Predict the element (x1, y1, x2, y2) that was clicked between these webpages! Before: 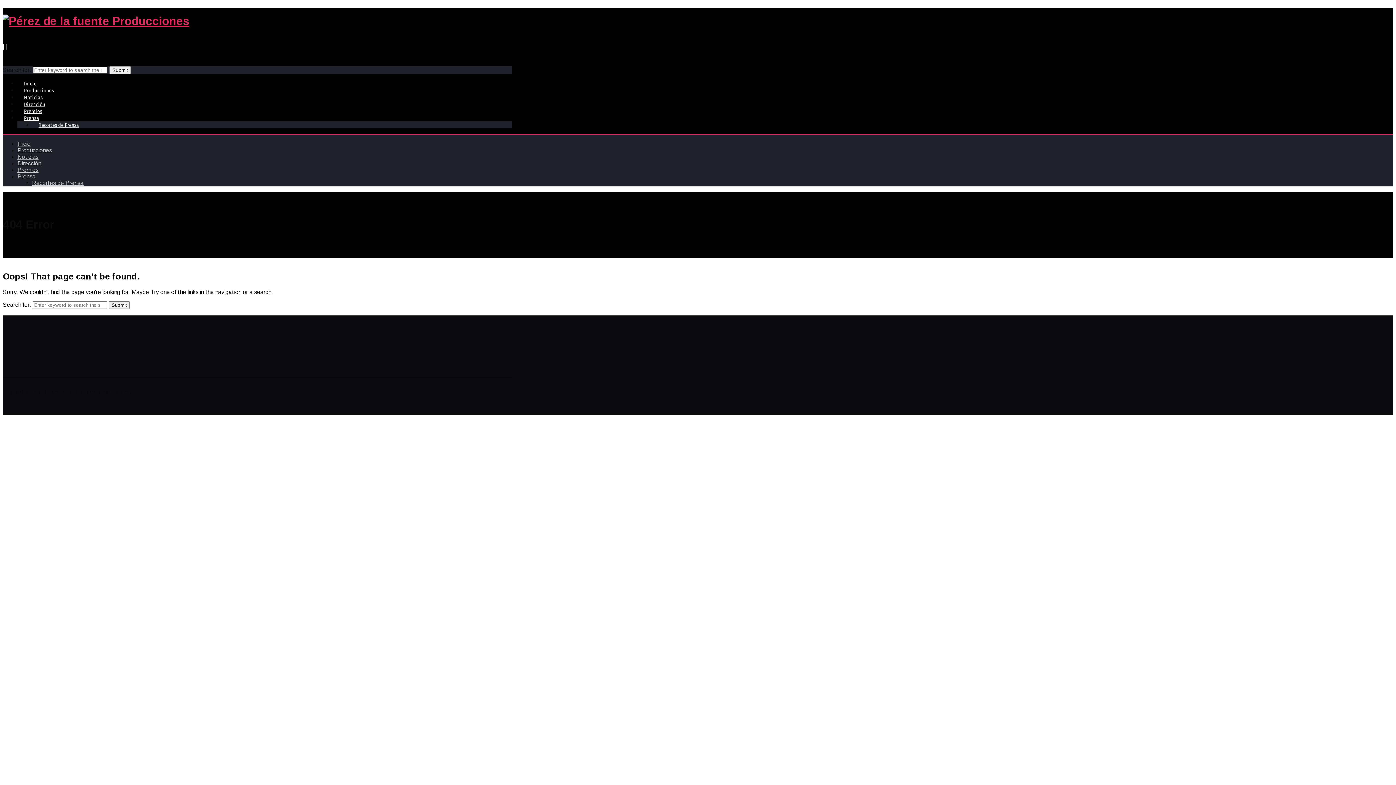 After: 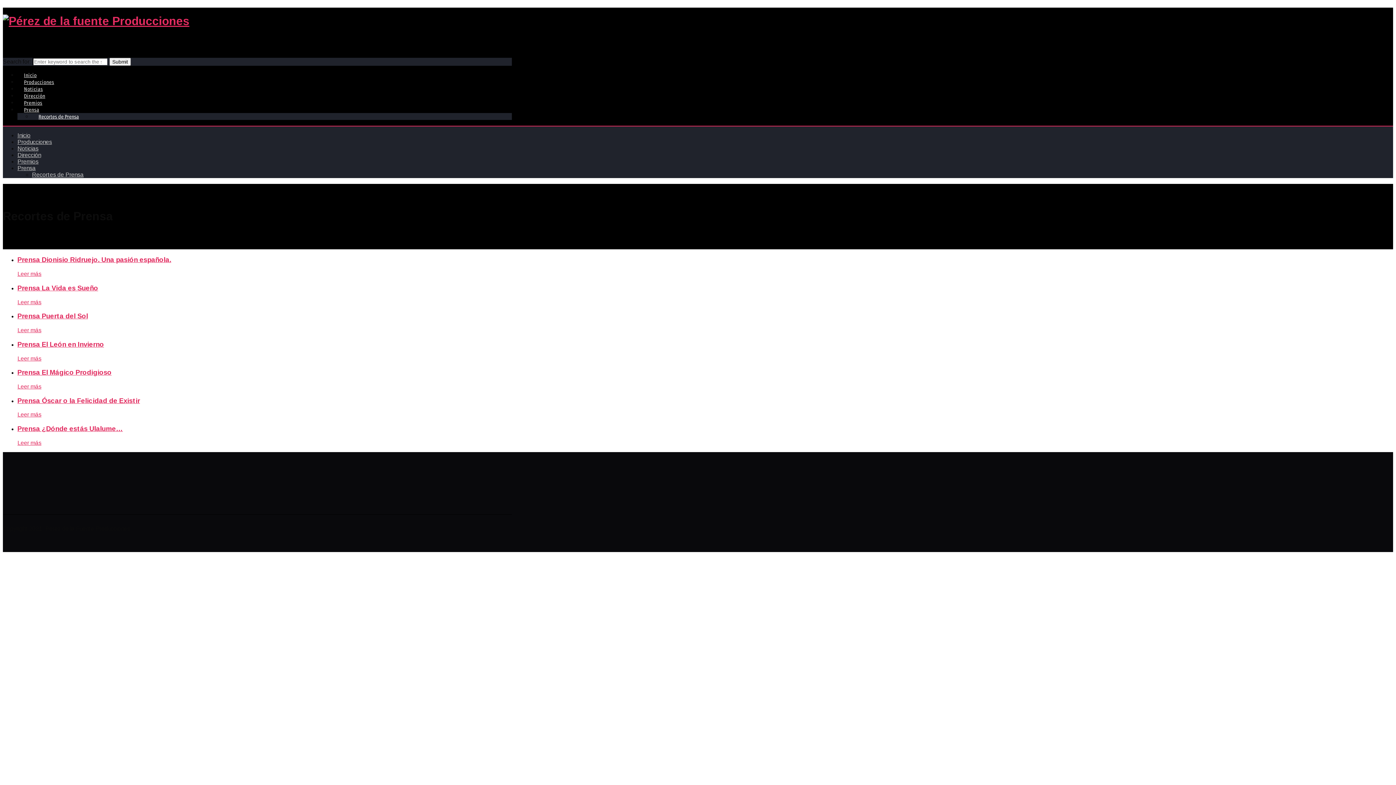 Action: label: Recortes de Prensa bbox: (32, 114, 85, 135)